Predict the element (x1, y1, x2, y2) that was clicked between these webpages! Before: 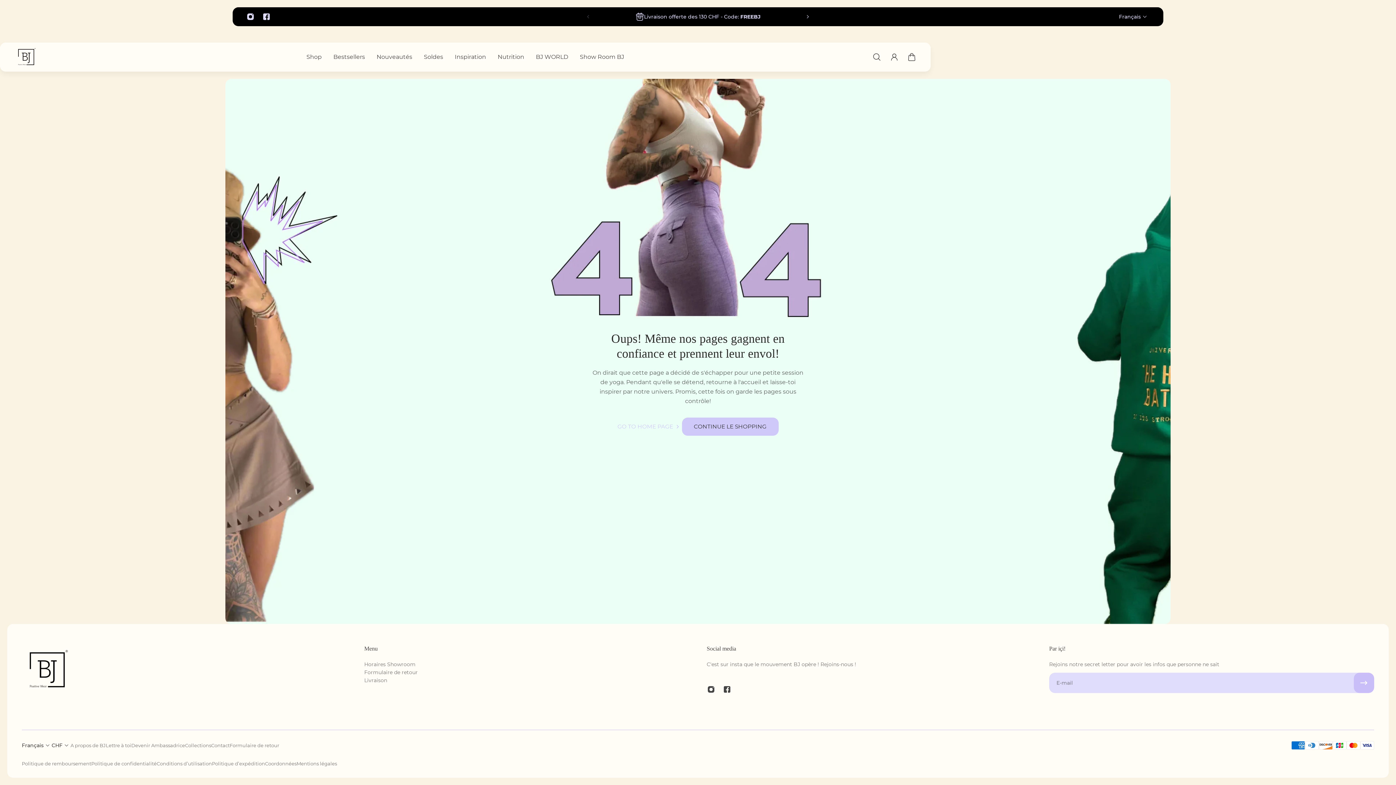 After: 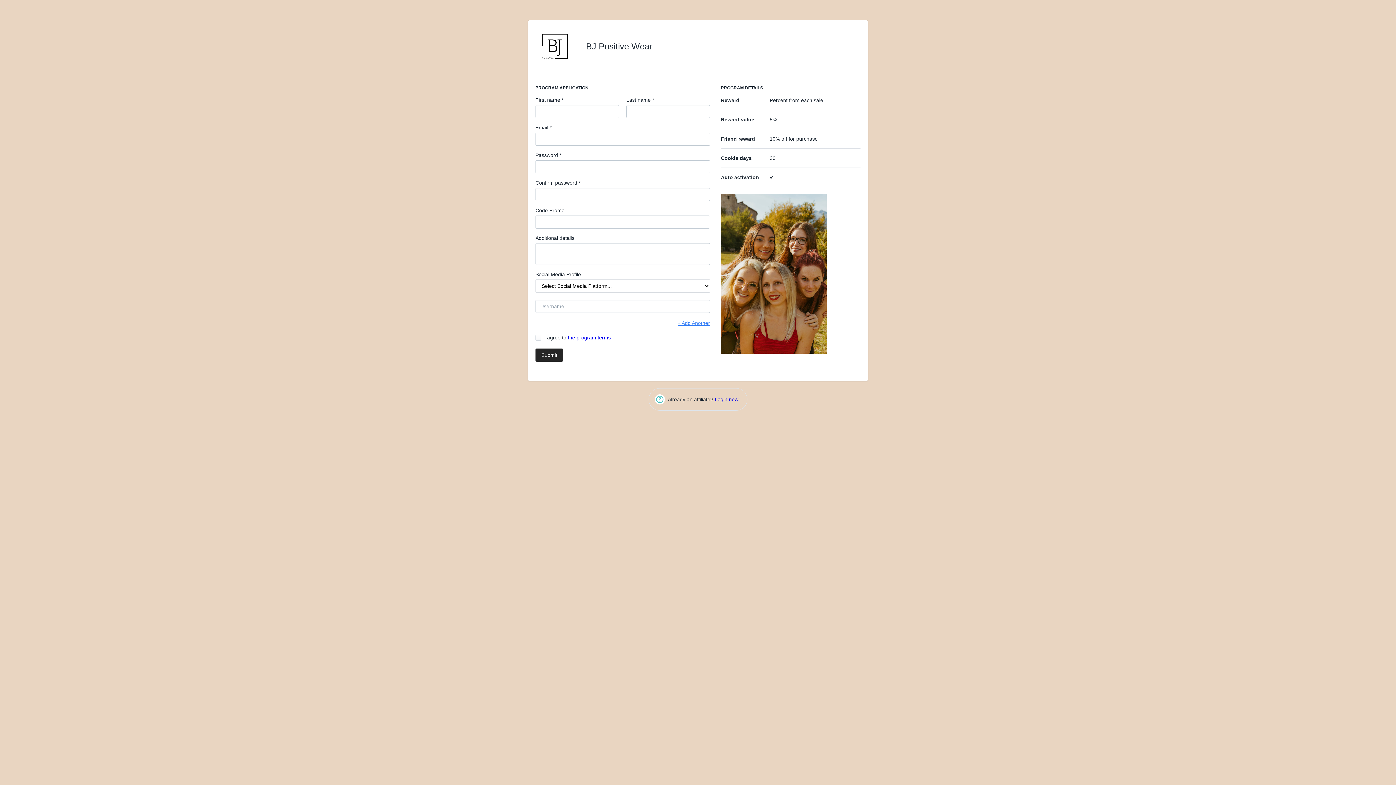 Action: label: Devenir Ambassadrice bbox: (131, 741, 185, 750)